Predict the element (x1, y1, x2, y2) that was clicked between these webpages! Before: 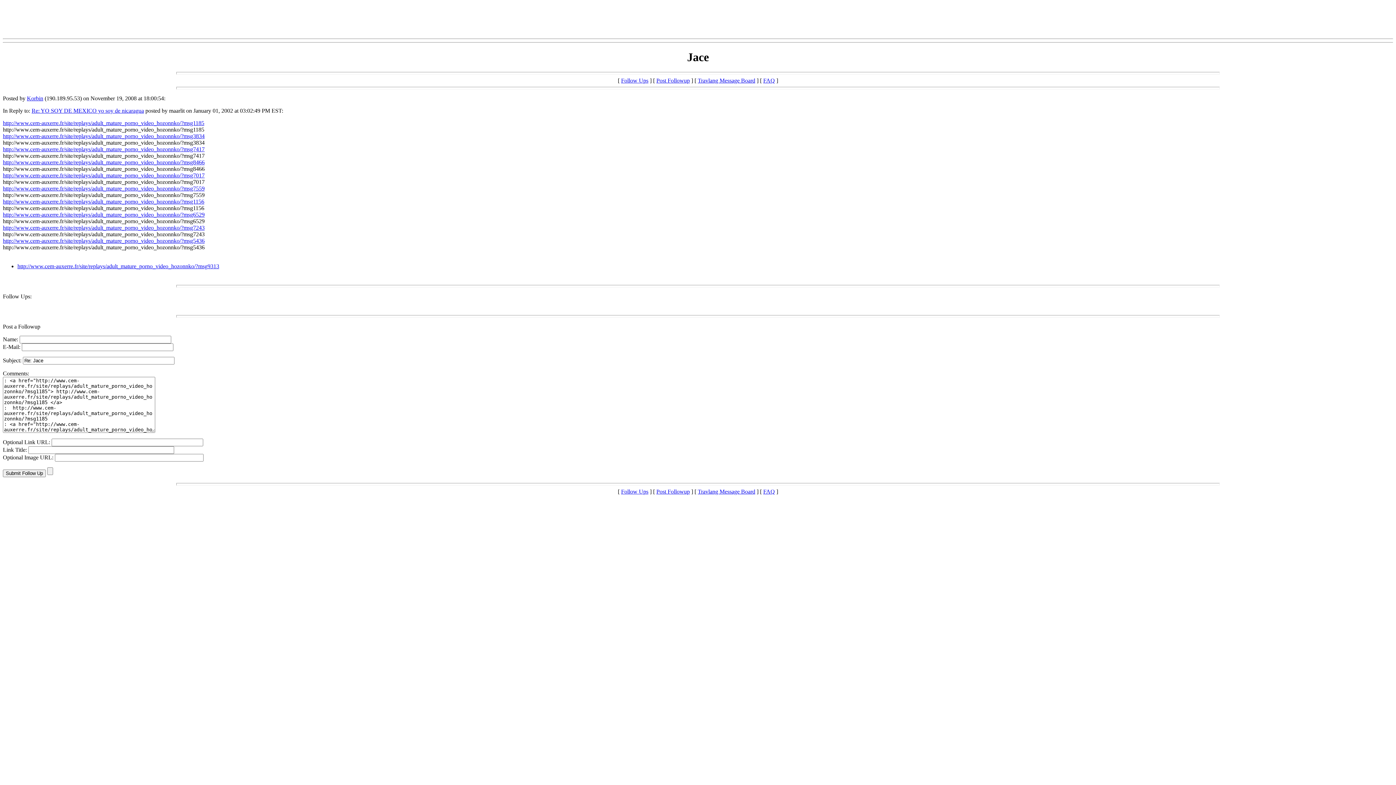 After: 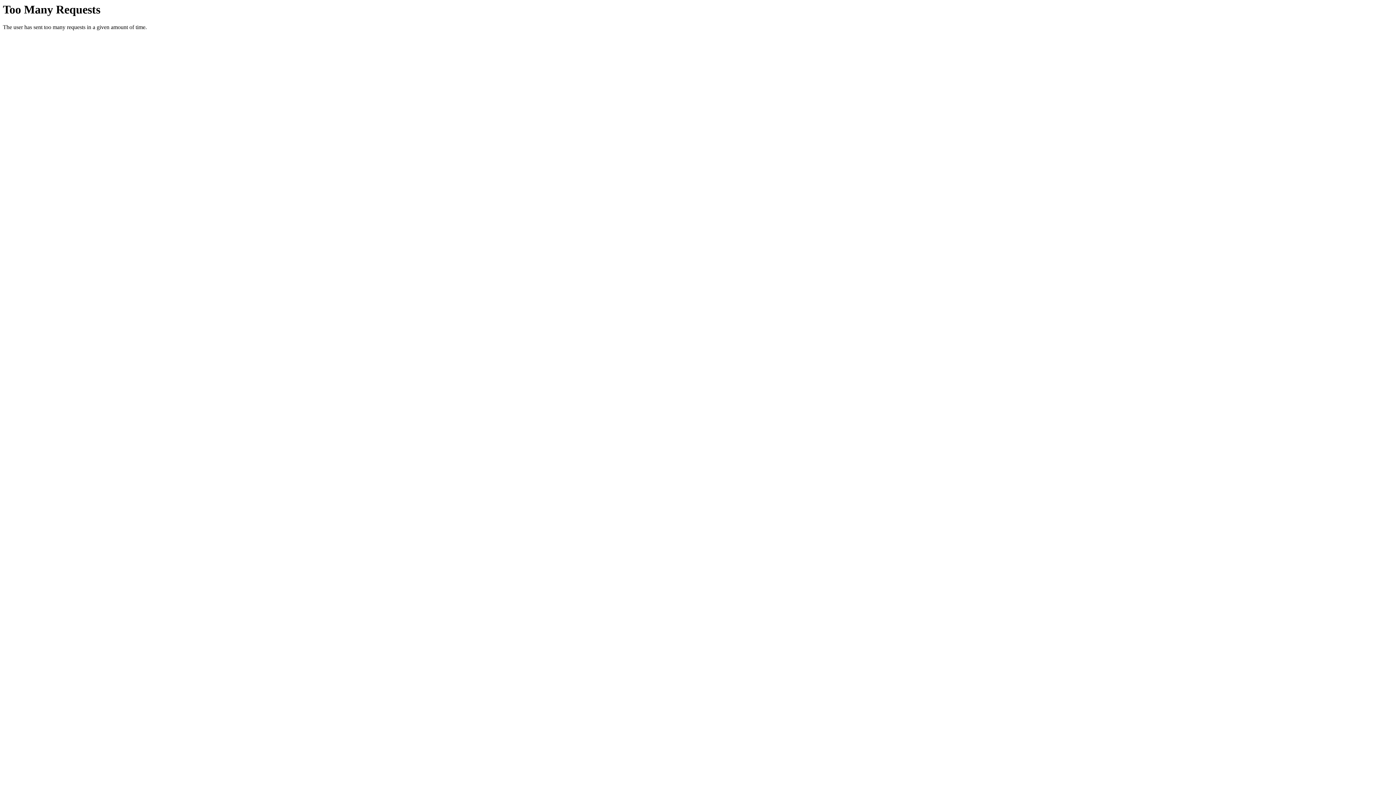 Action: bbox: (17, 263, 219, 269) label: http://www.cem-auxerre.fr/site/replays/adult_mature_porno_video_hozonnko/?msg9313